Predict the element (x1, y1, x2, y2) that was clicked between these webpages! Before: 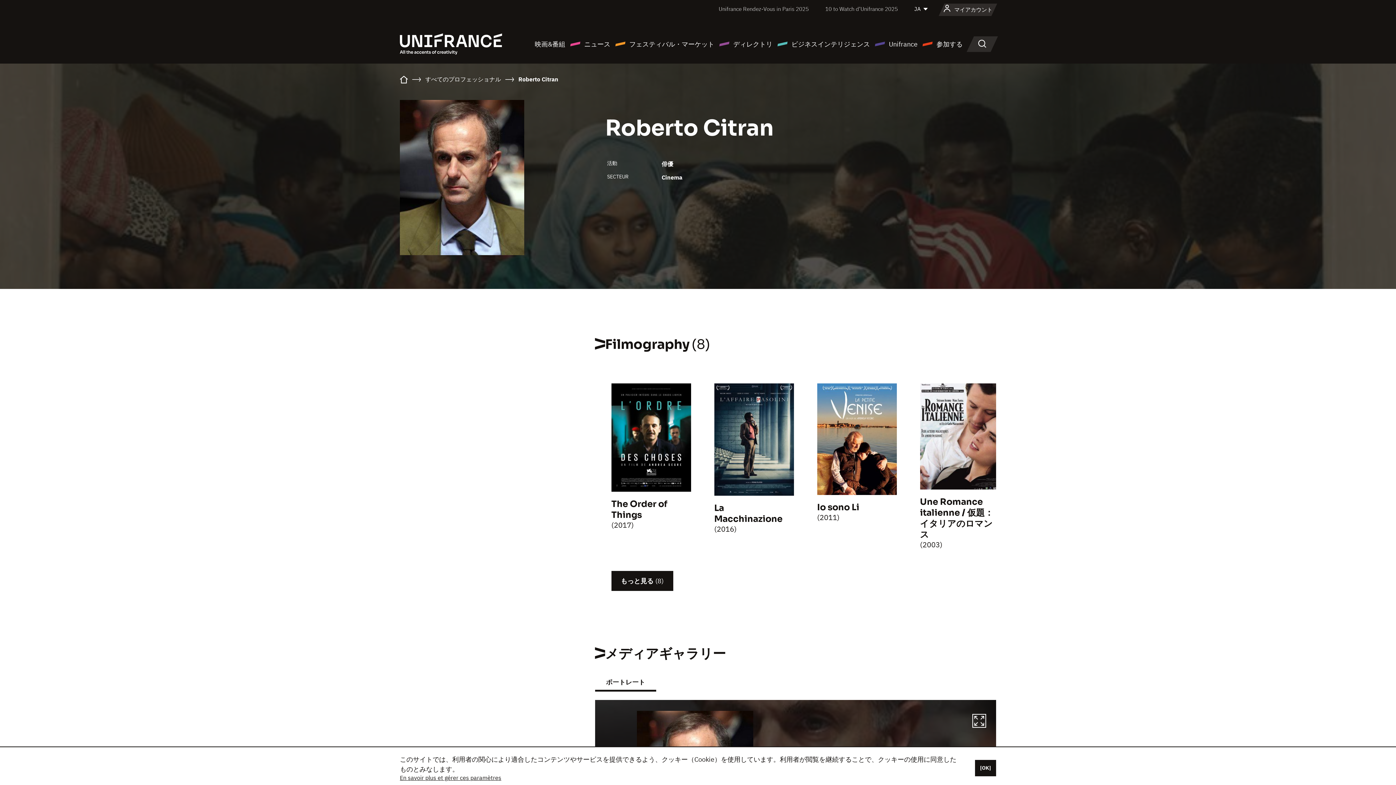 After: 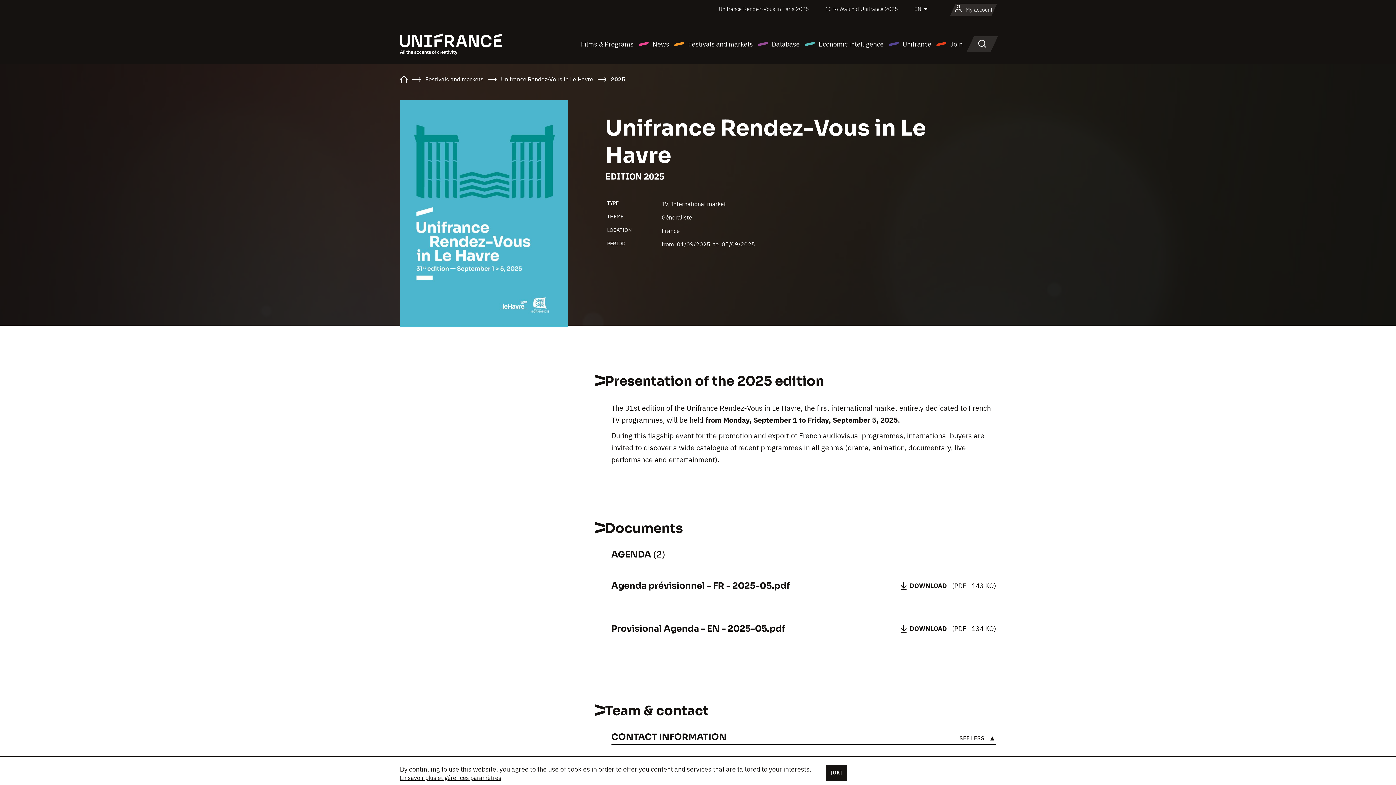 Action: label: Unifrance Rendez-Vous in Paris 2025 bbox: (718, 5, 809, 12)